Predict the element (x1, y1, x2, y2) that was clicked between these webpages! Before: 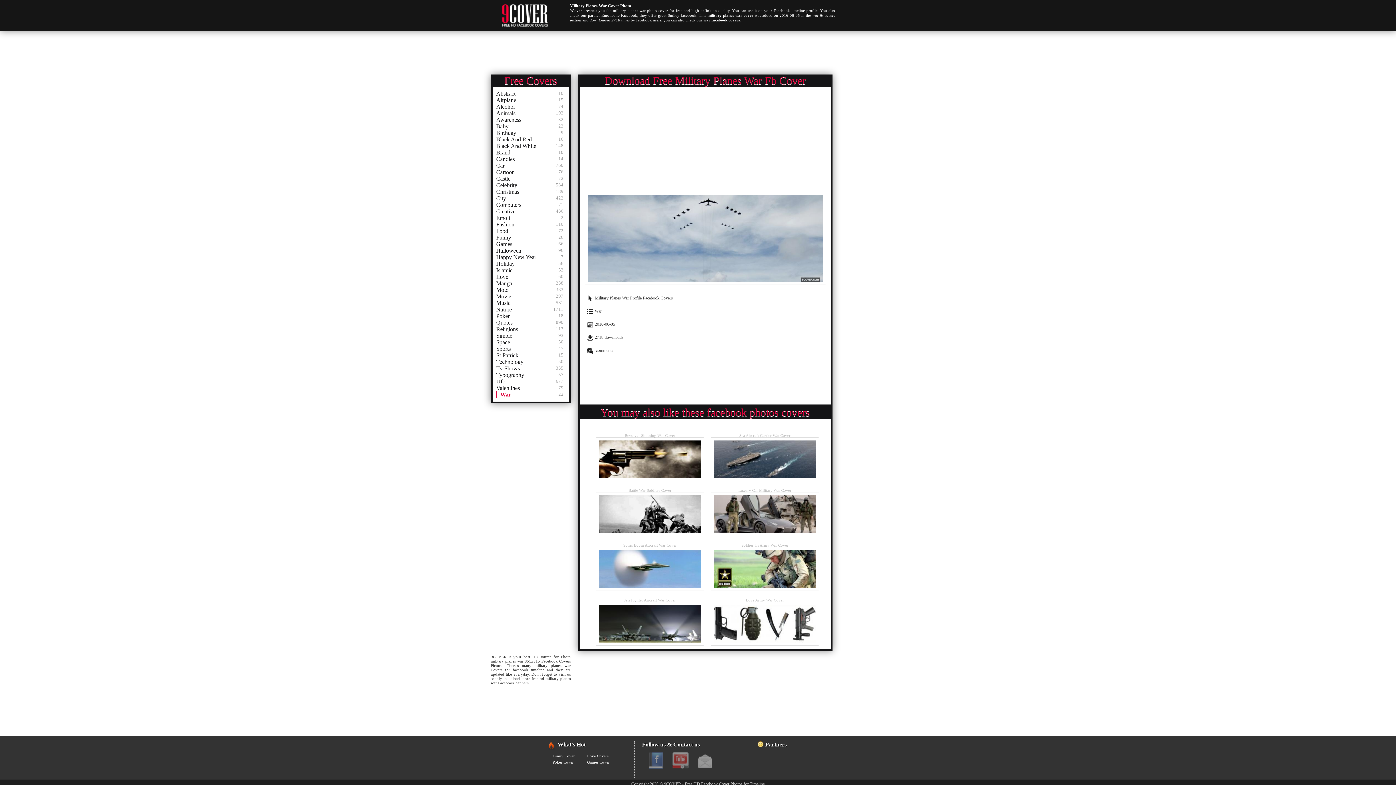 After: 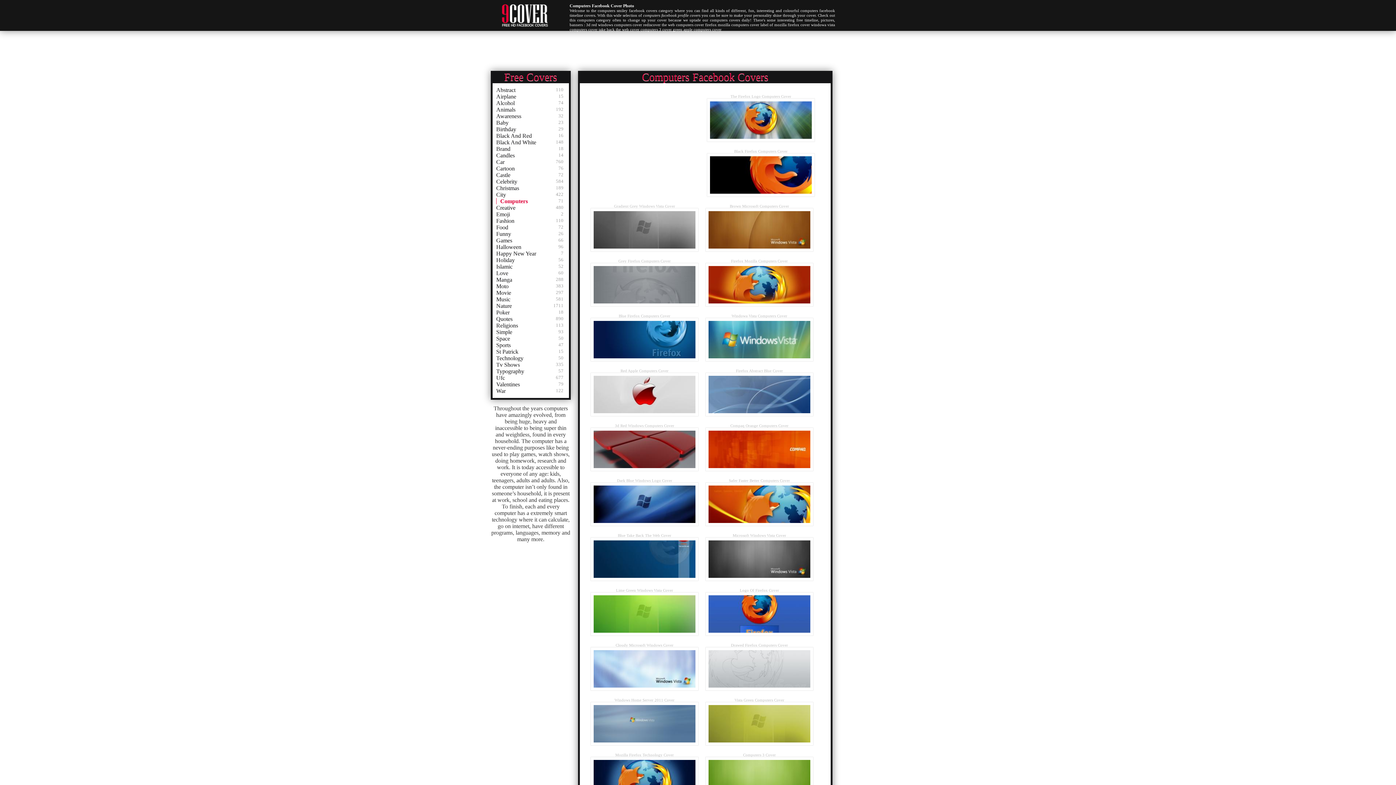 Action: bbox: (496, 201, 521, 208) label: Computers